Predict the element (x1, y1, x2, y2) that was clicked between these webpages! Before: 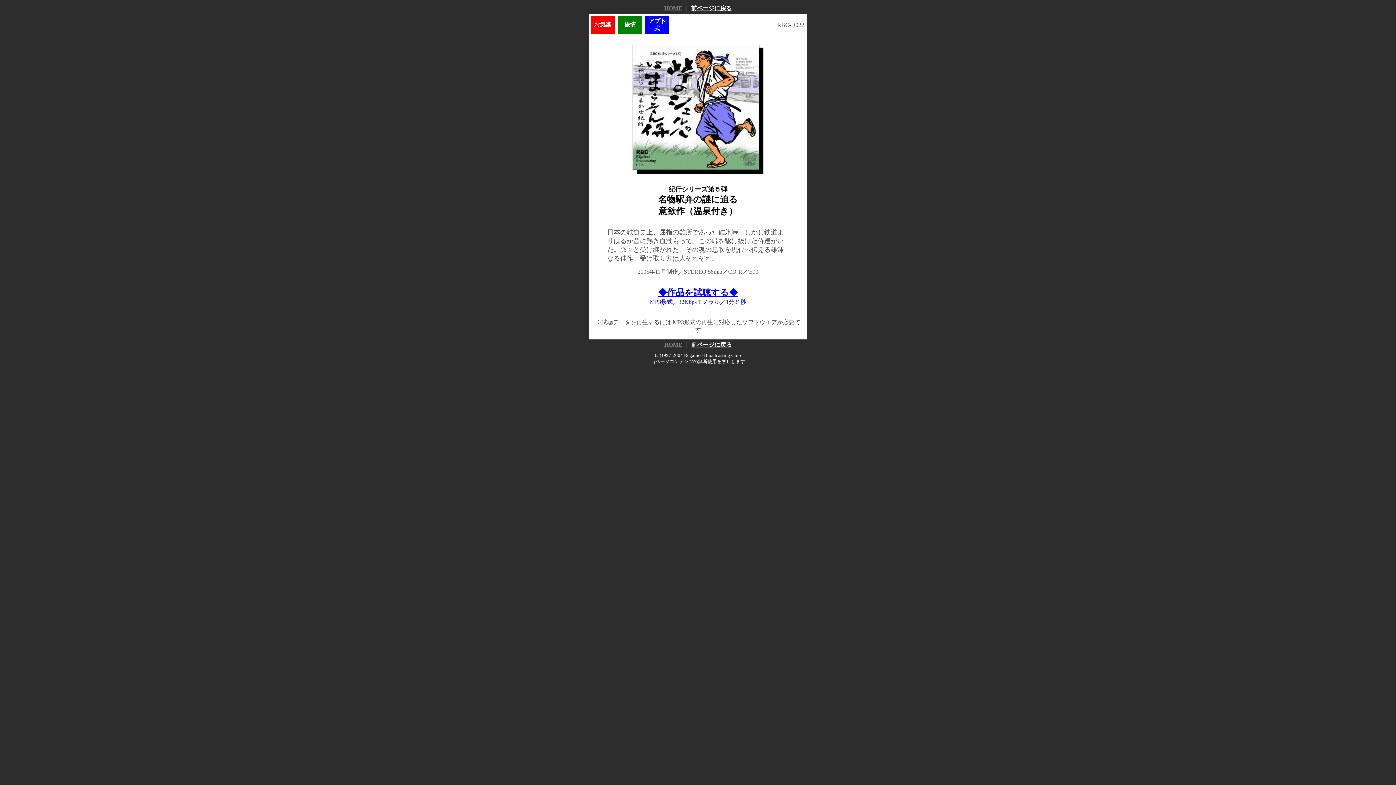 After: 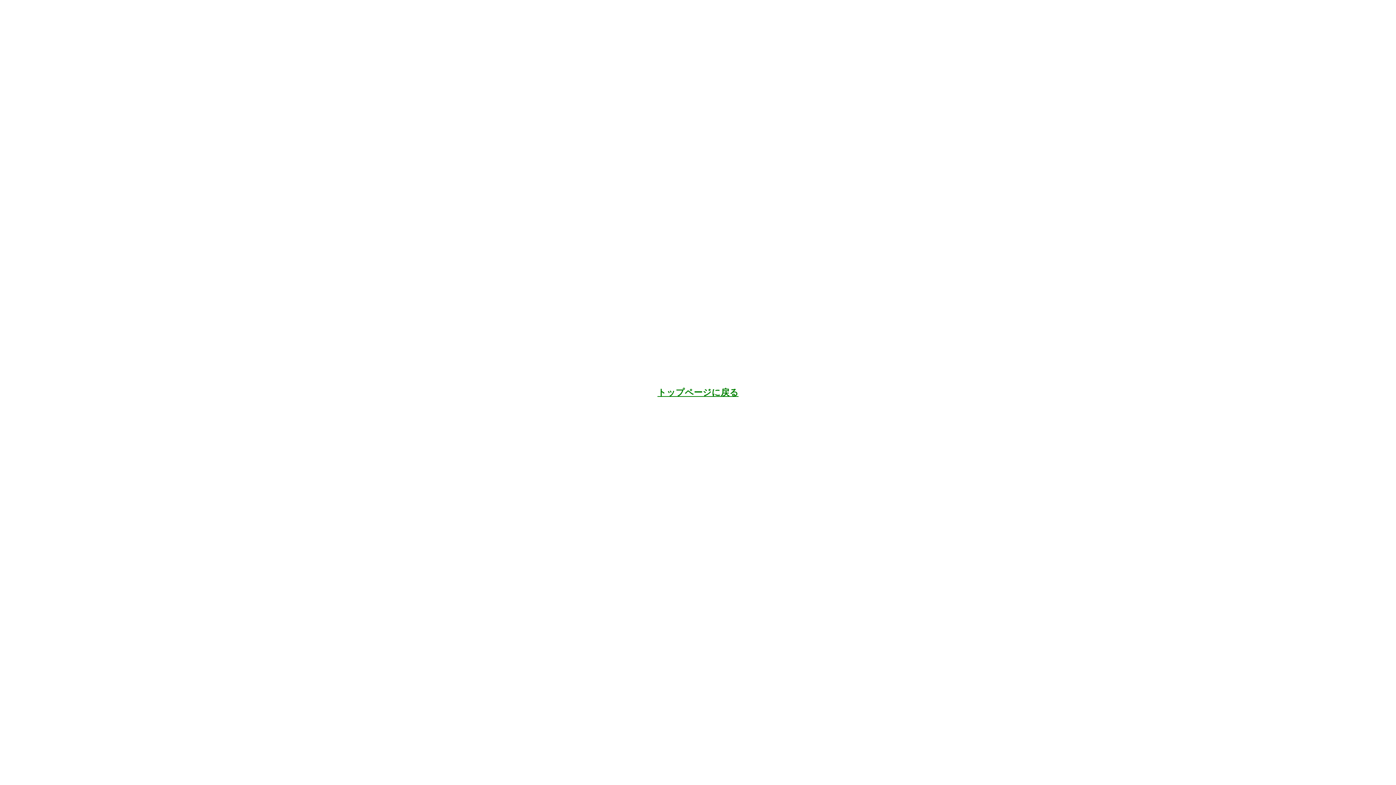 Action: label: HOME  bbox: (664, 341, 684, 348)